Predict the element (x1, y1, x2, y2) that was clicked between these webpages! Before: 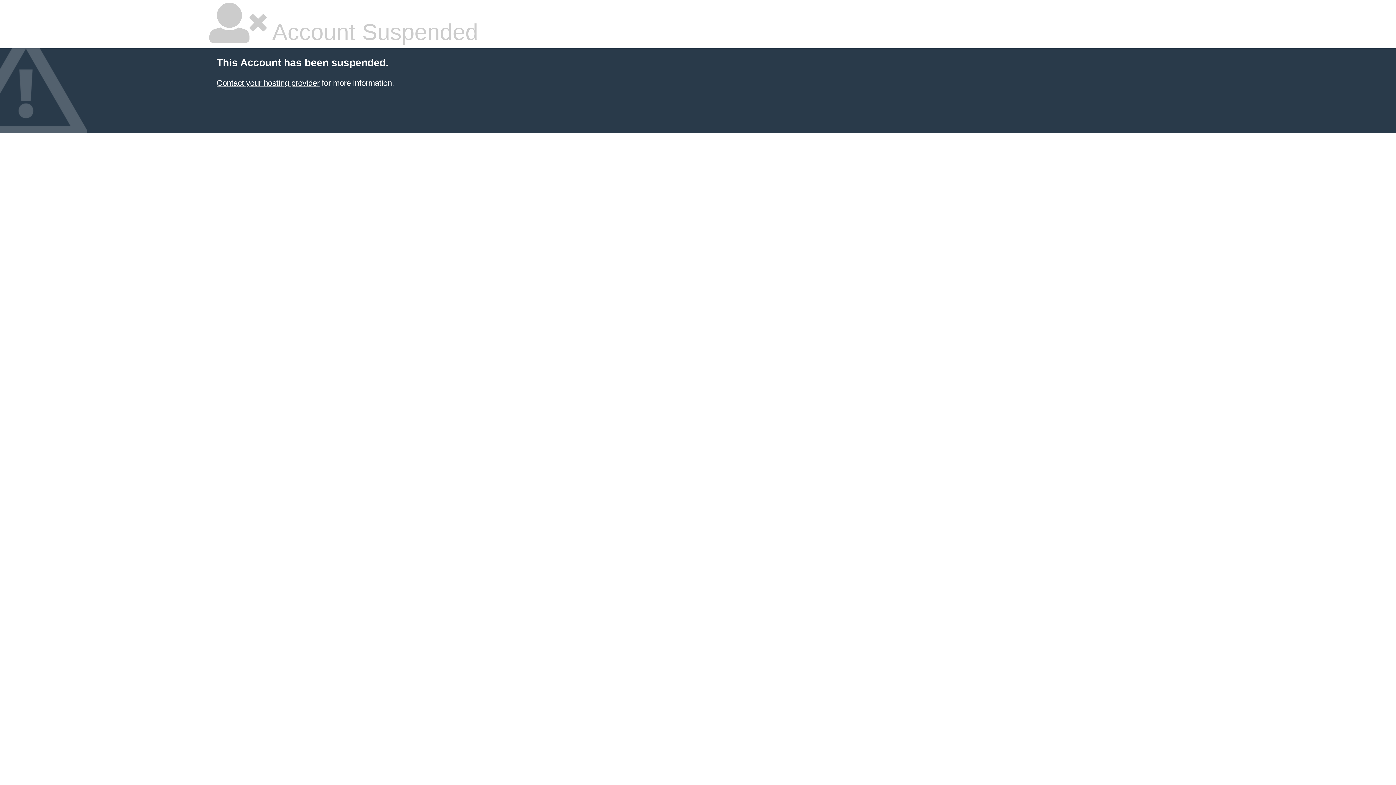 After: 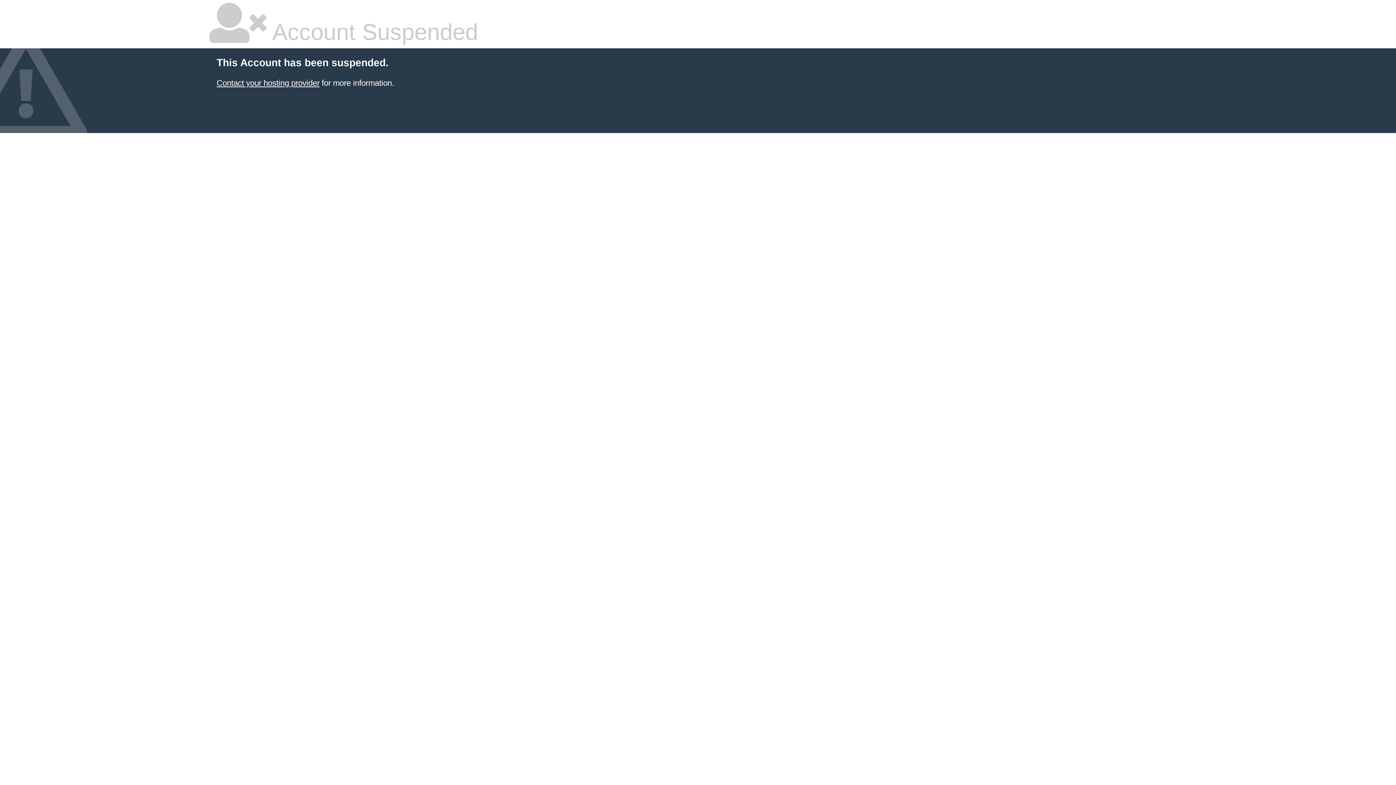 Action: bbox: (216, 78, 319, 87) label: Contact your hosting provider